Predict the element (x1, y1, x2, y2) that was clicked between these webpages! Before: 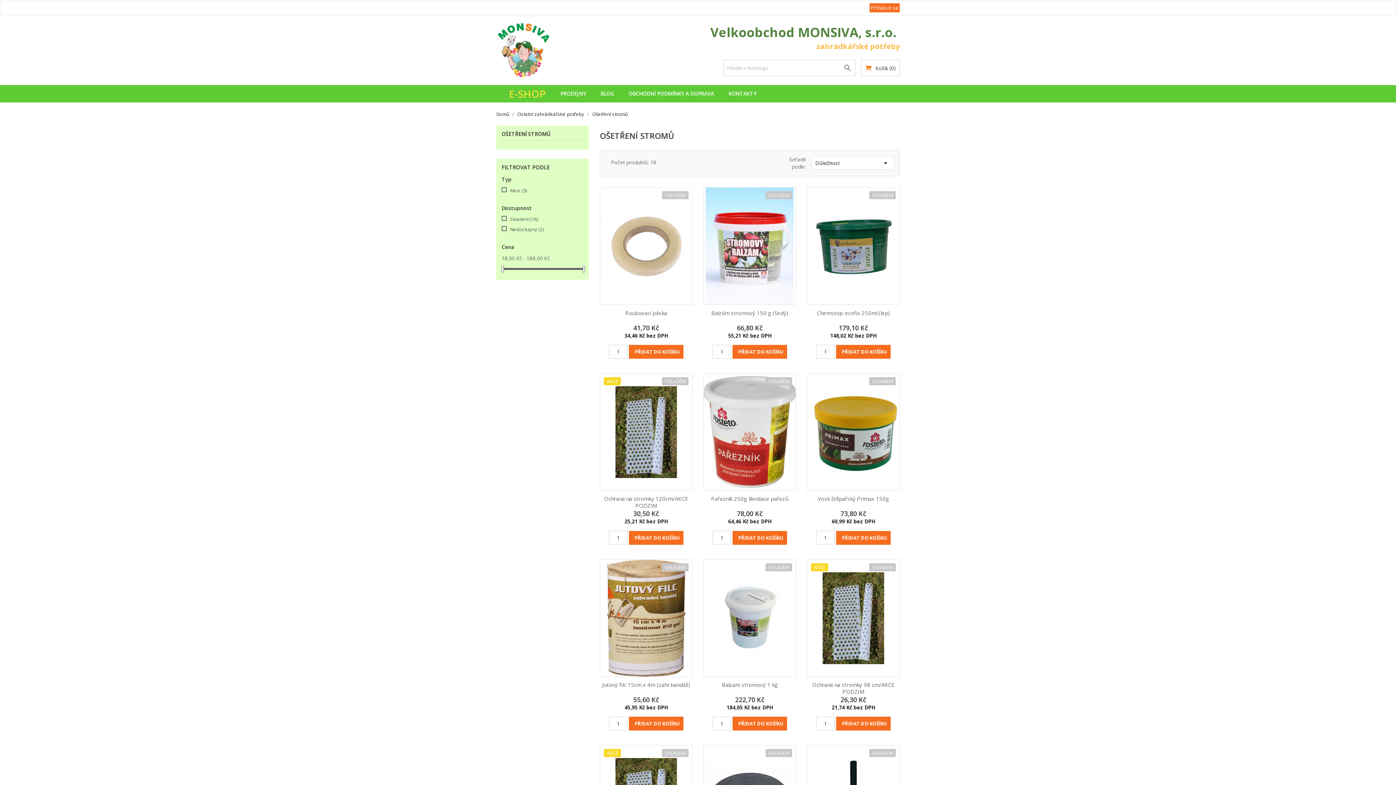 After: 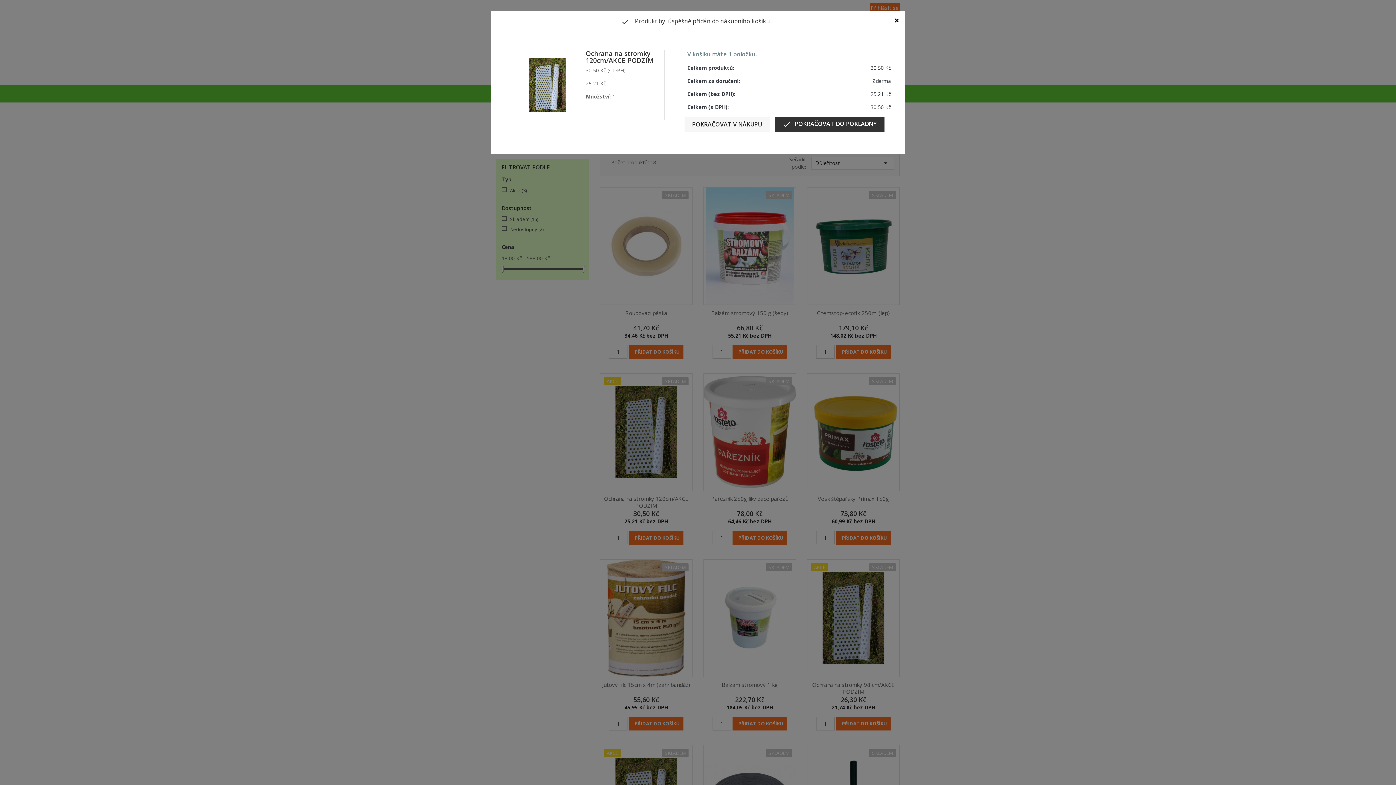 Action: bbox: (629, 531, 683, 544) label: PŘIDAT DO KOŠÍKU